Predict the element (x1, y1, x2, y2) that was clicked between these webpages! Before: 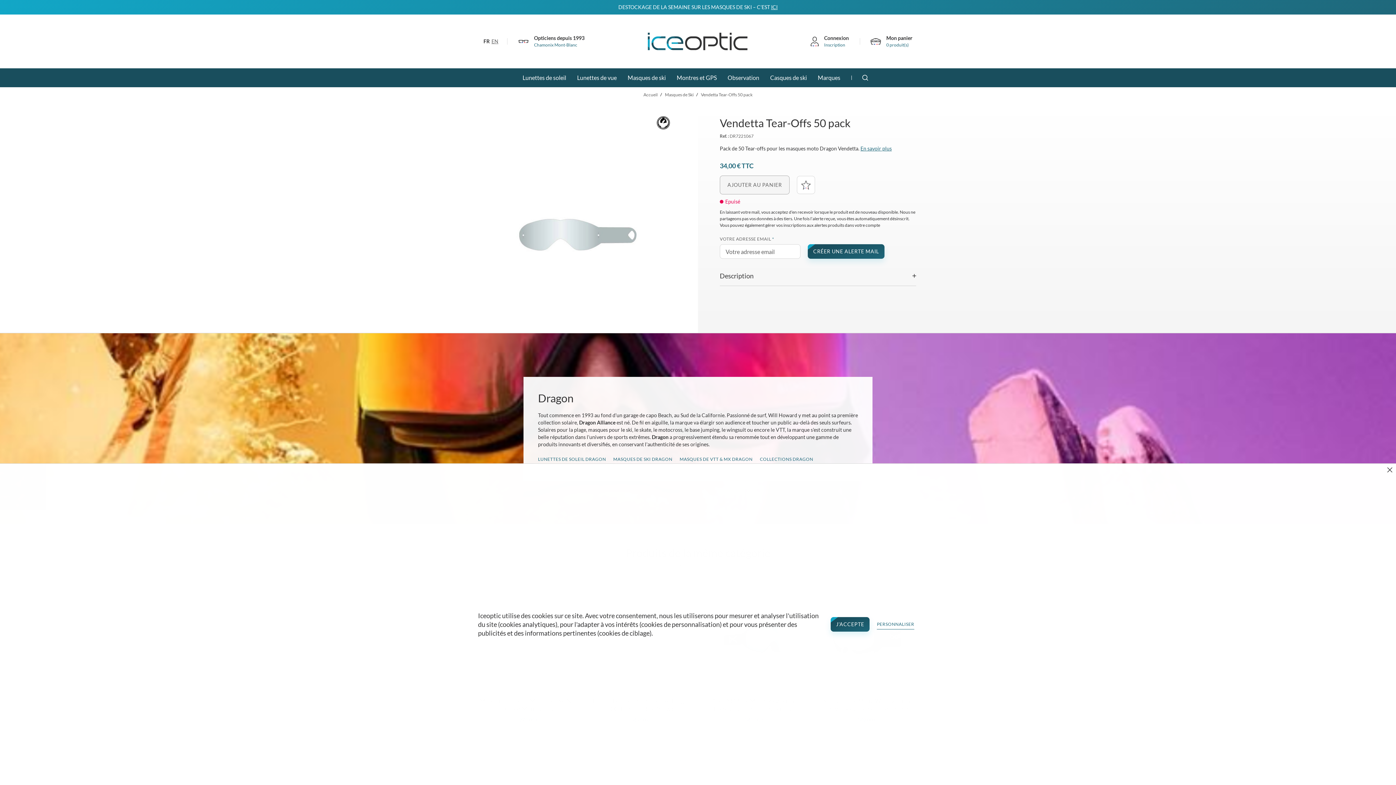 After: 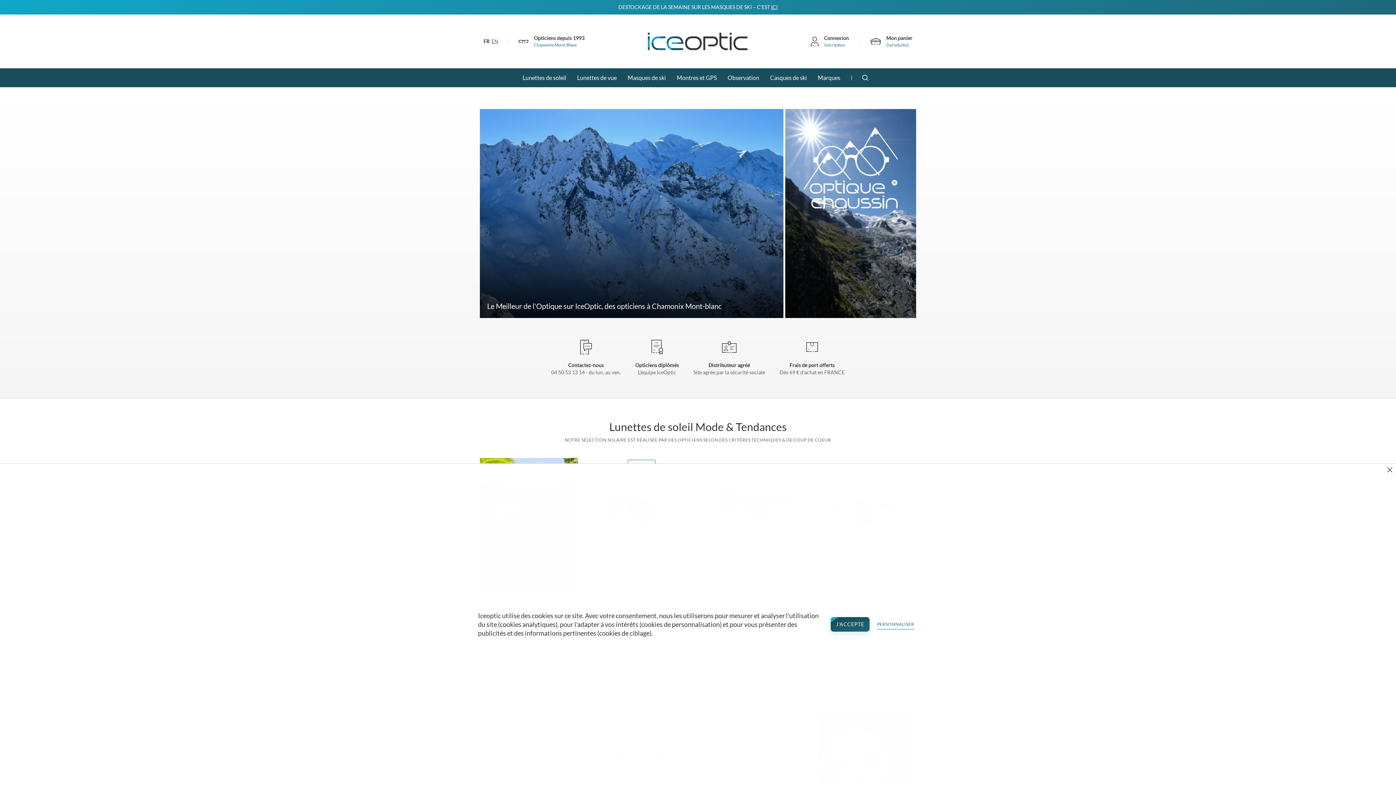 Action: bbox: (644, 29, 751, 53)